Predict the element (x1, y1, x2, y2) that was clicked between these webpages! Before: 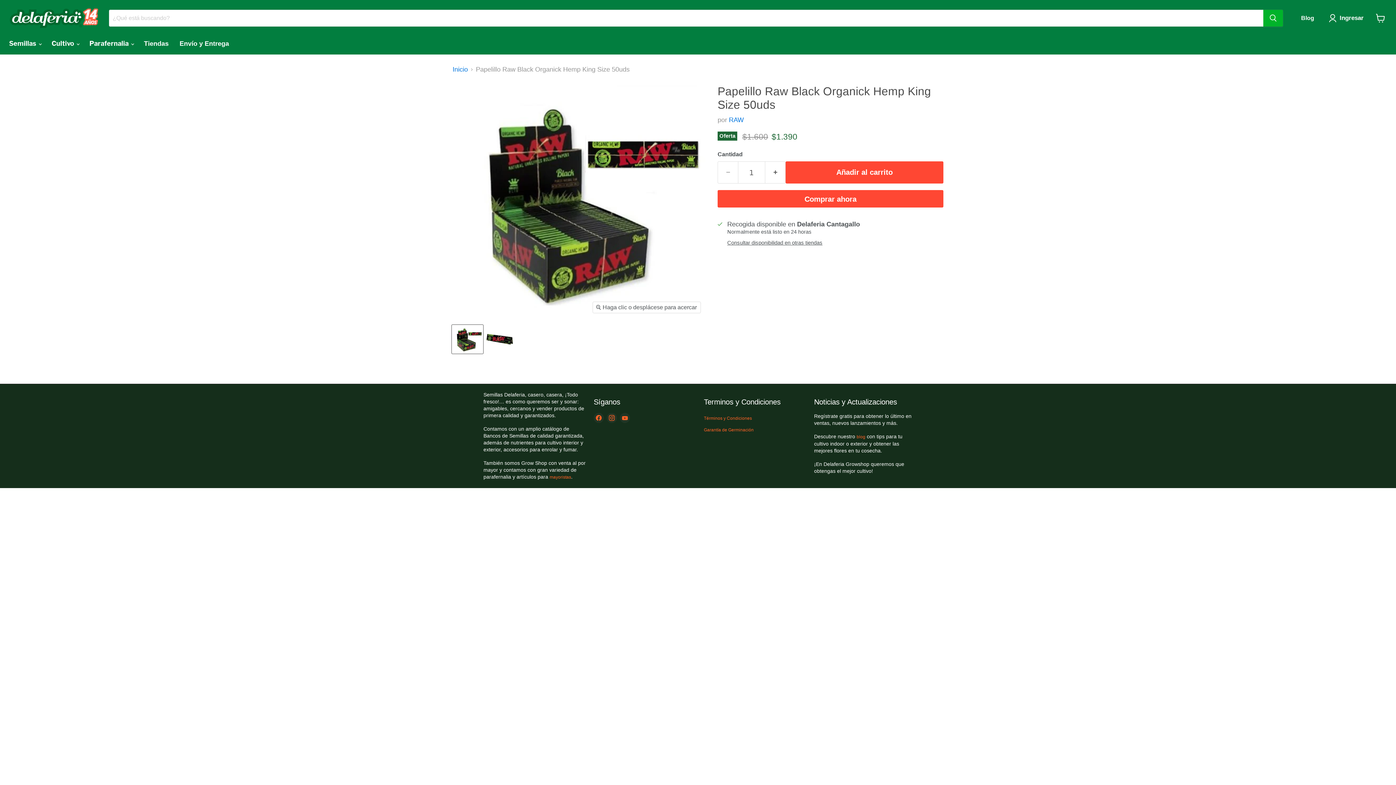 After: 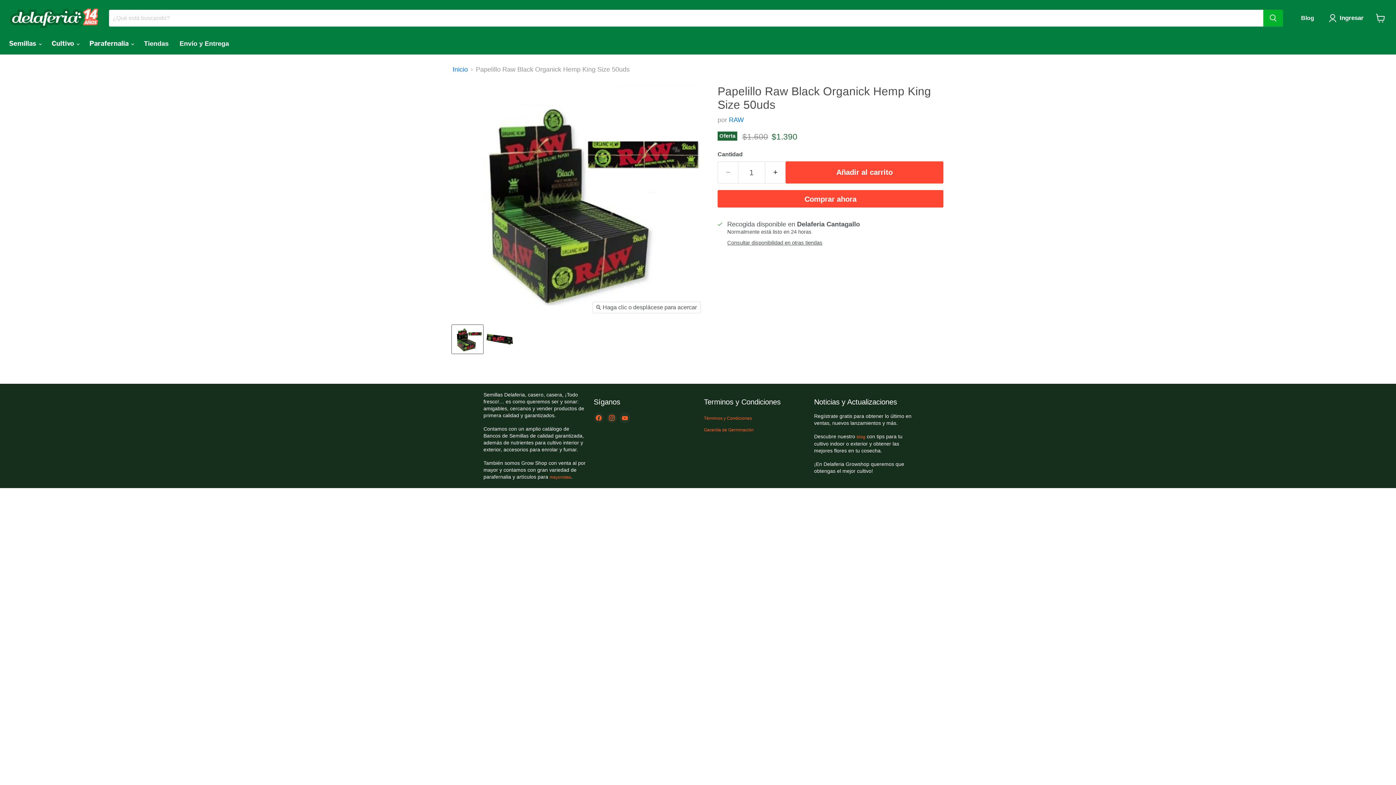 Action: label: Encuéntrenos en YouTube bbox: (620, 413, 630, 423)